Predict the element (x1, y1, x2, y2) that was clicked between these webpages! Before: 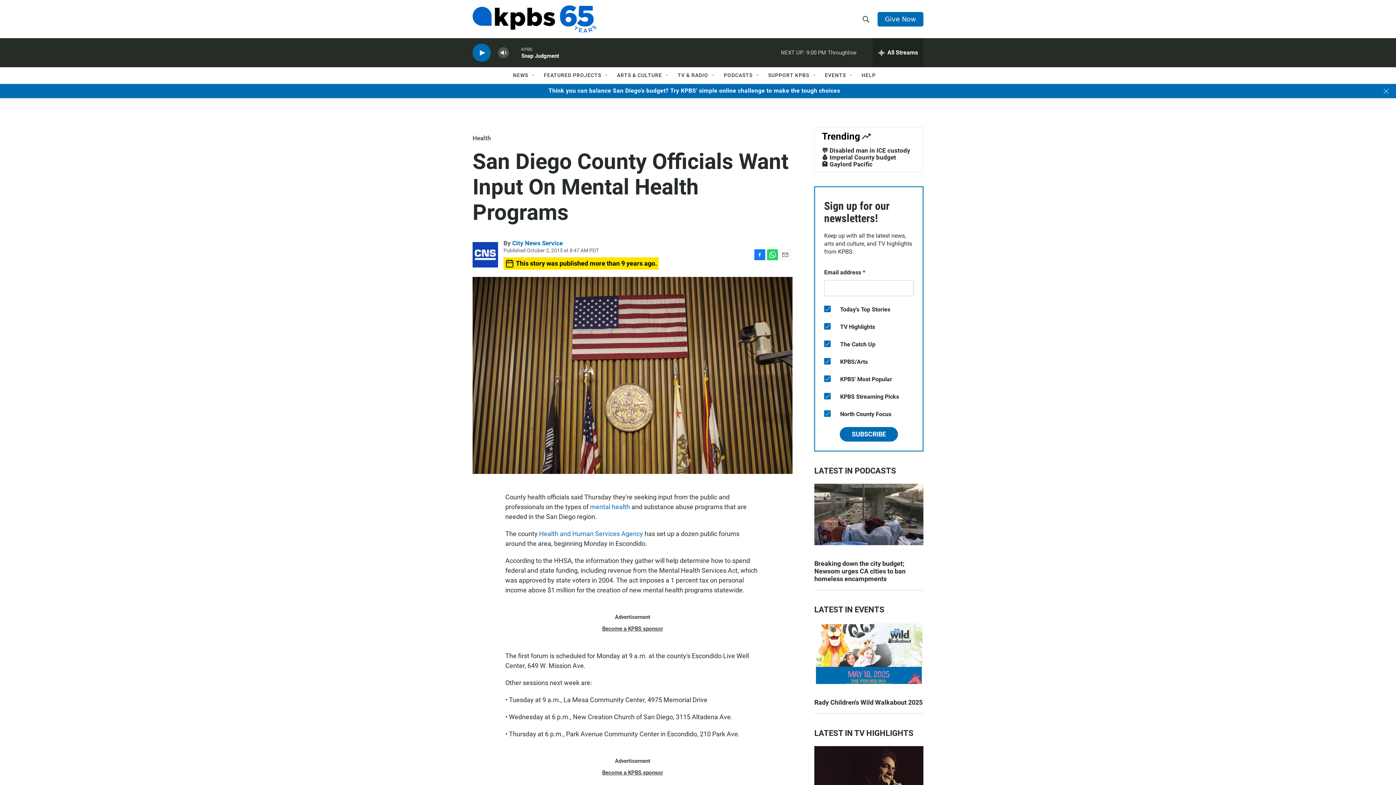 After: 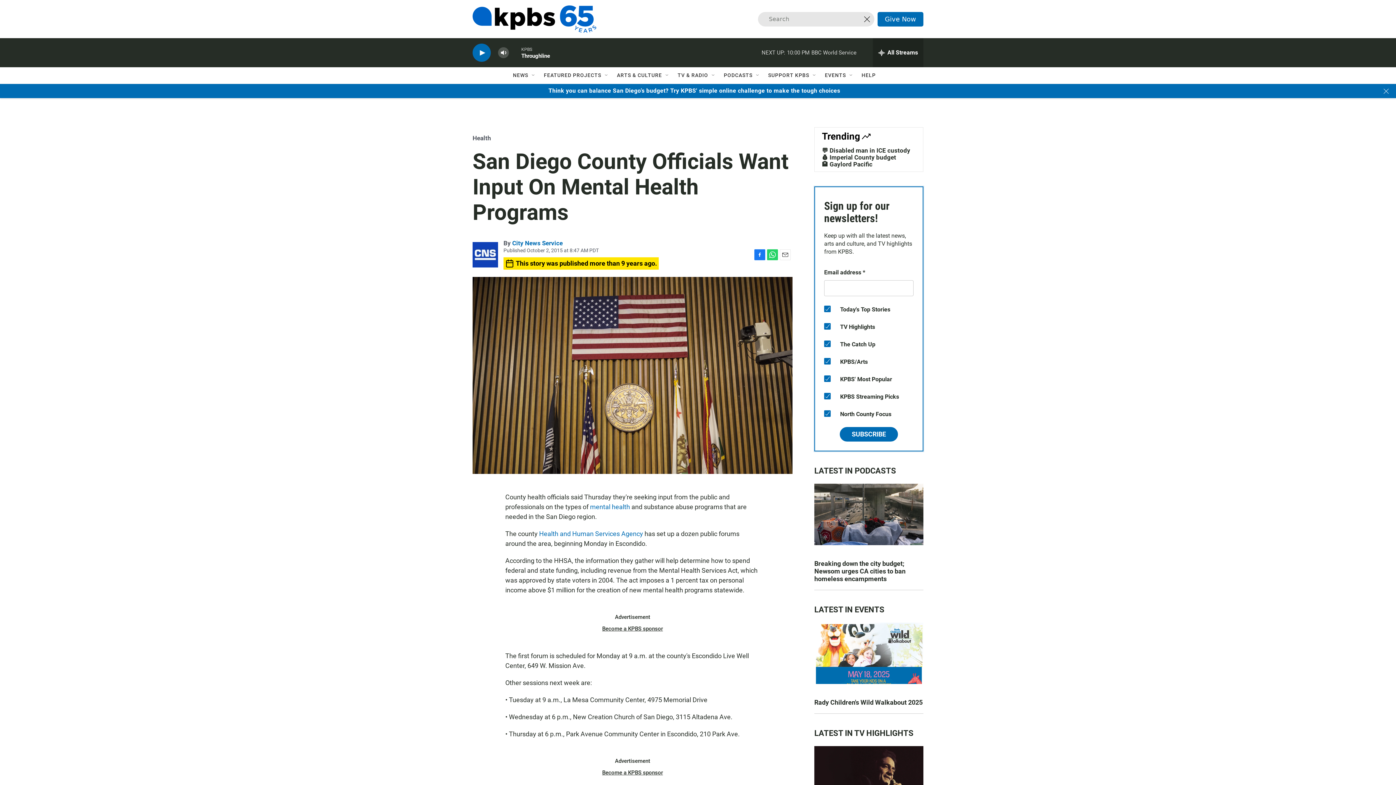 Action: label: header-search-icon bbox: (859, 11, 873, 26)